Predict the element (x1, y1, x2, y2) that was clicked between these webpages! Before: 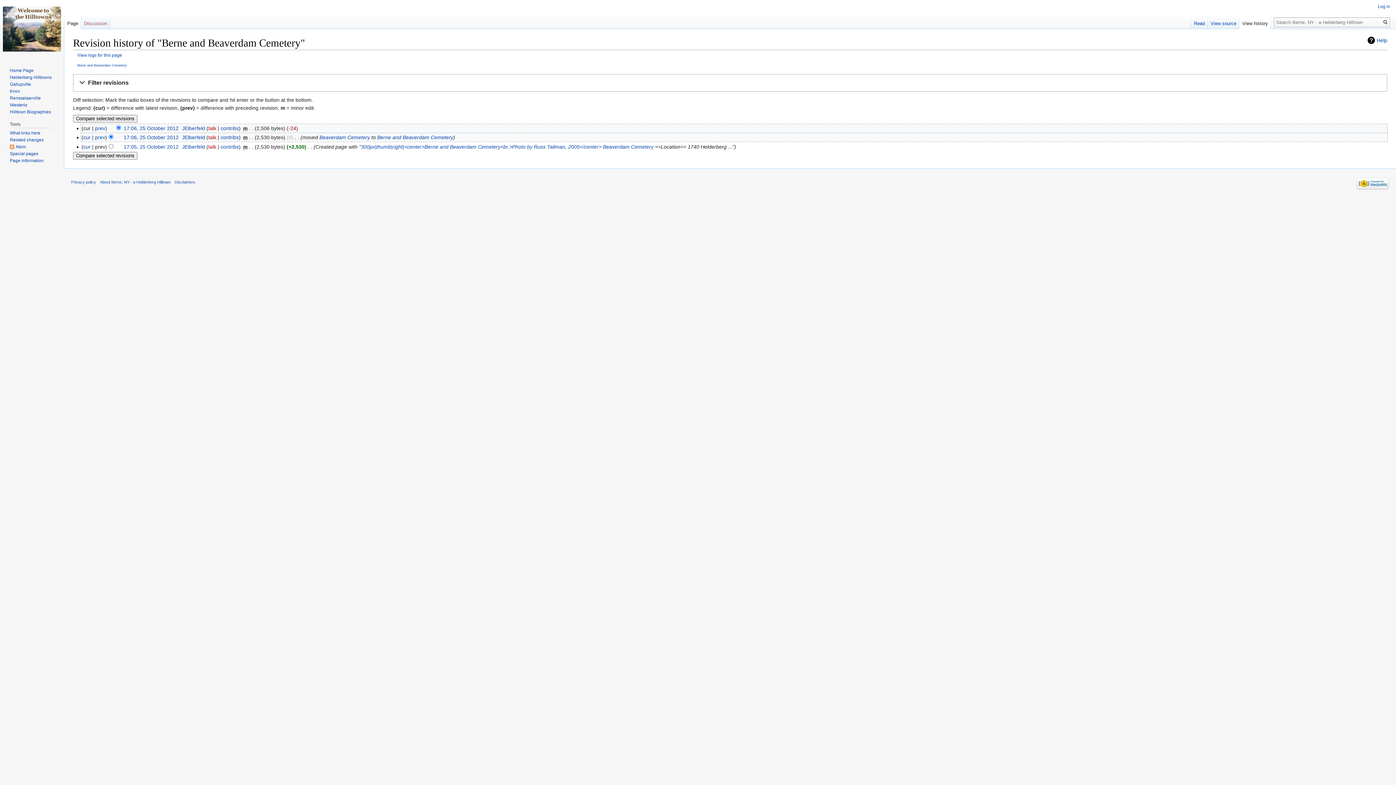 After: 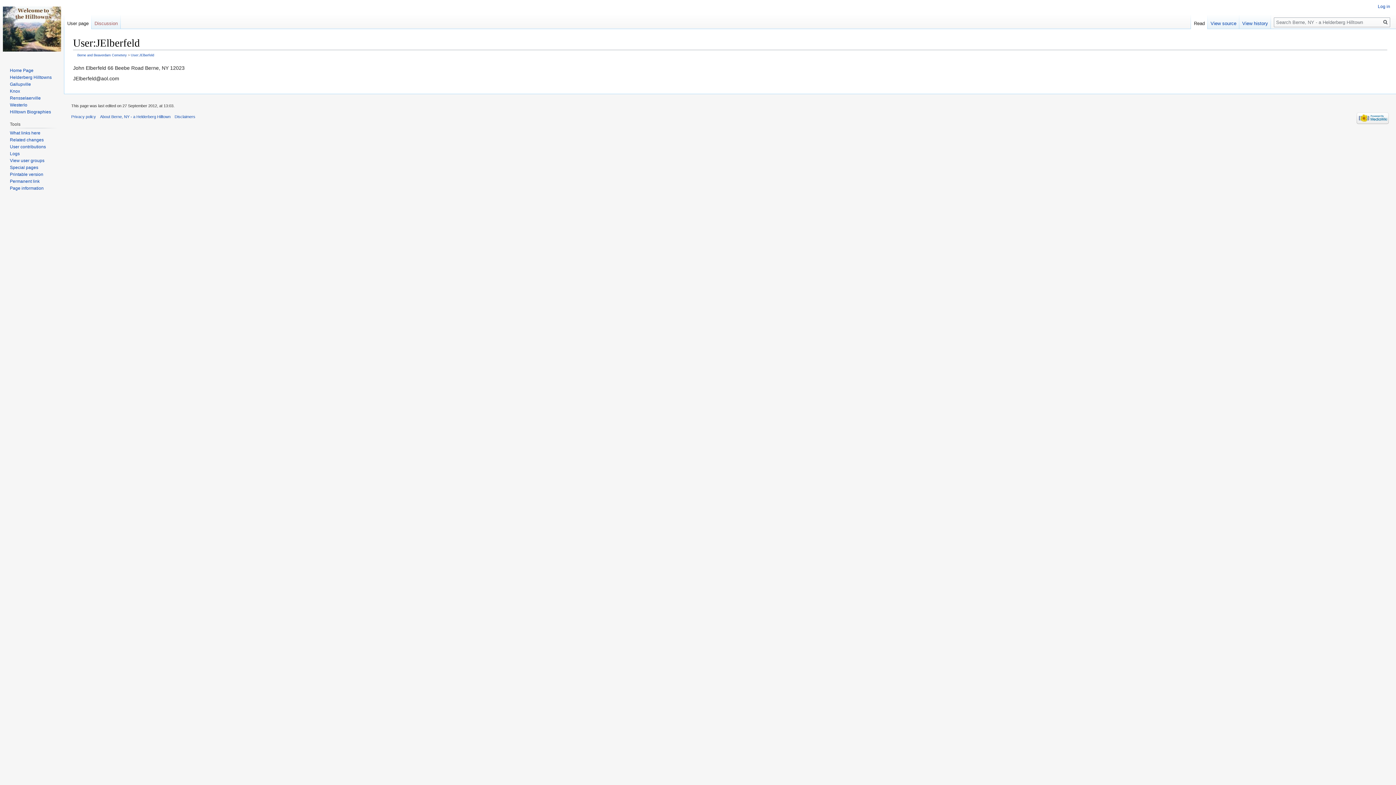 Action: bbox: (182, 134, 205, 140) label: JElberfeld